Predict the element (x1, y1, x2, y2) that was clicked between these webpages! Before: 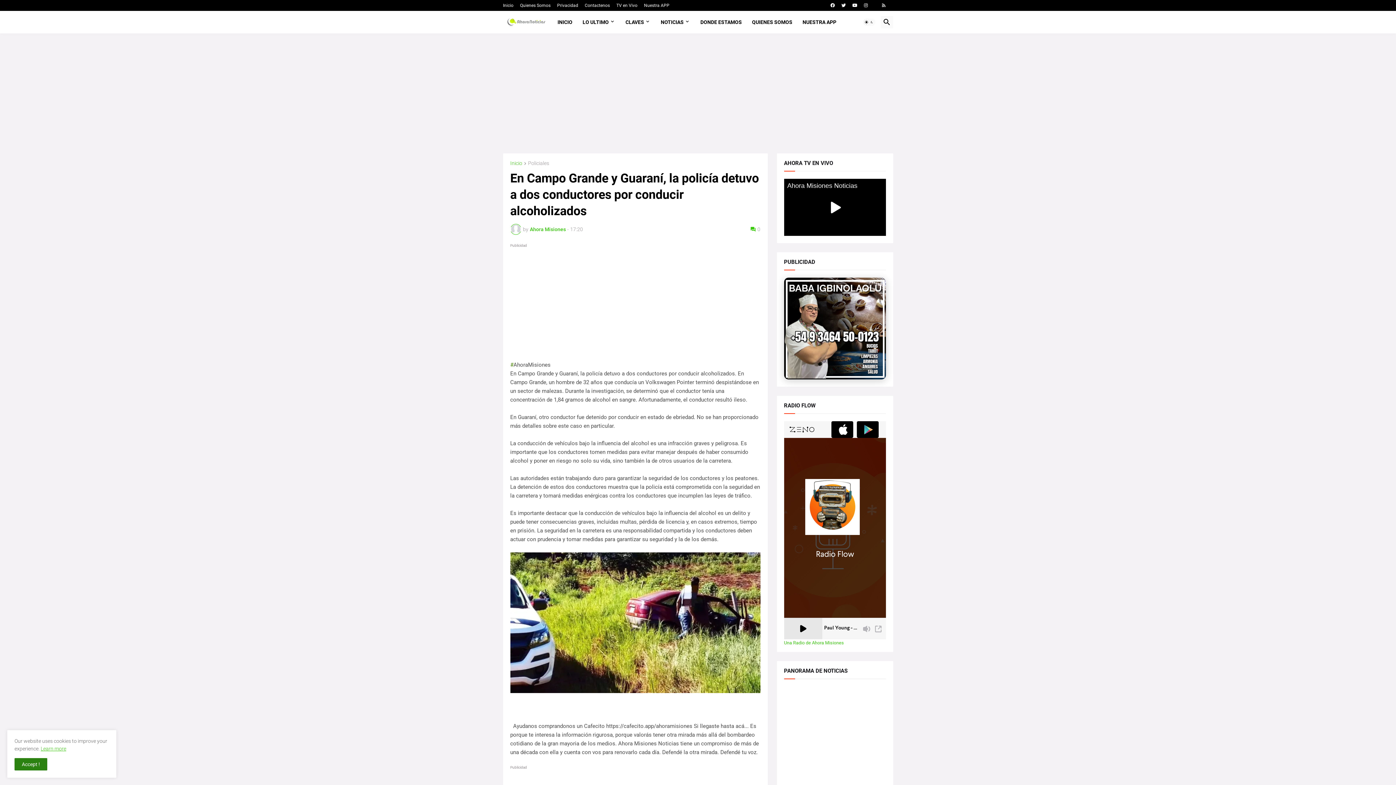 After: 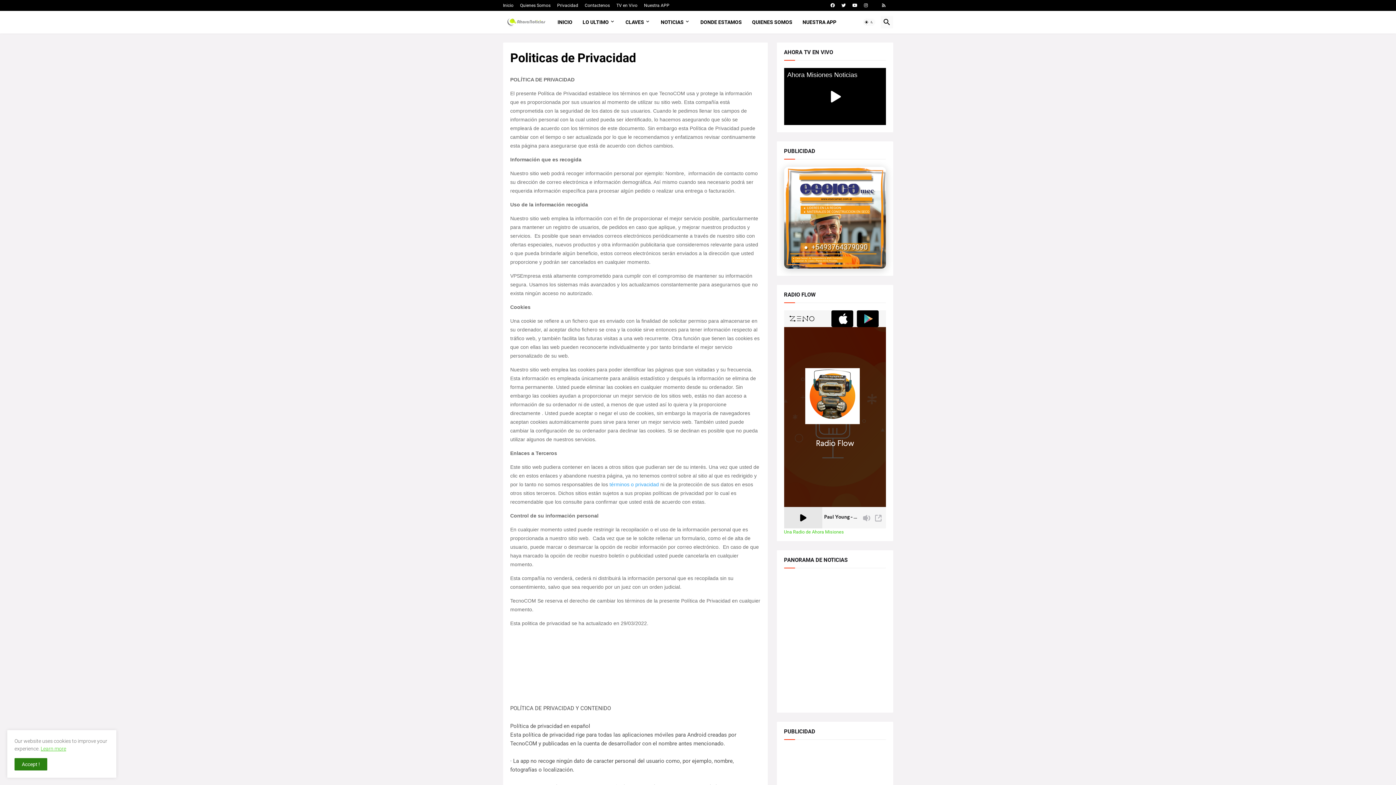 Action: label: Privacidad bbox: (557, 0, 578, 10)